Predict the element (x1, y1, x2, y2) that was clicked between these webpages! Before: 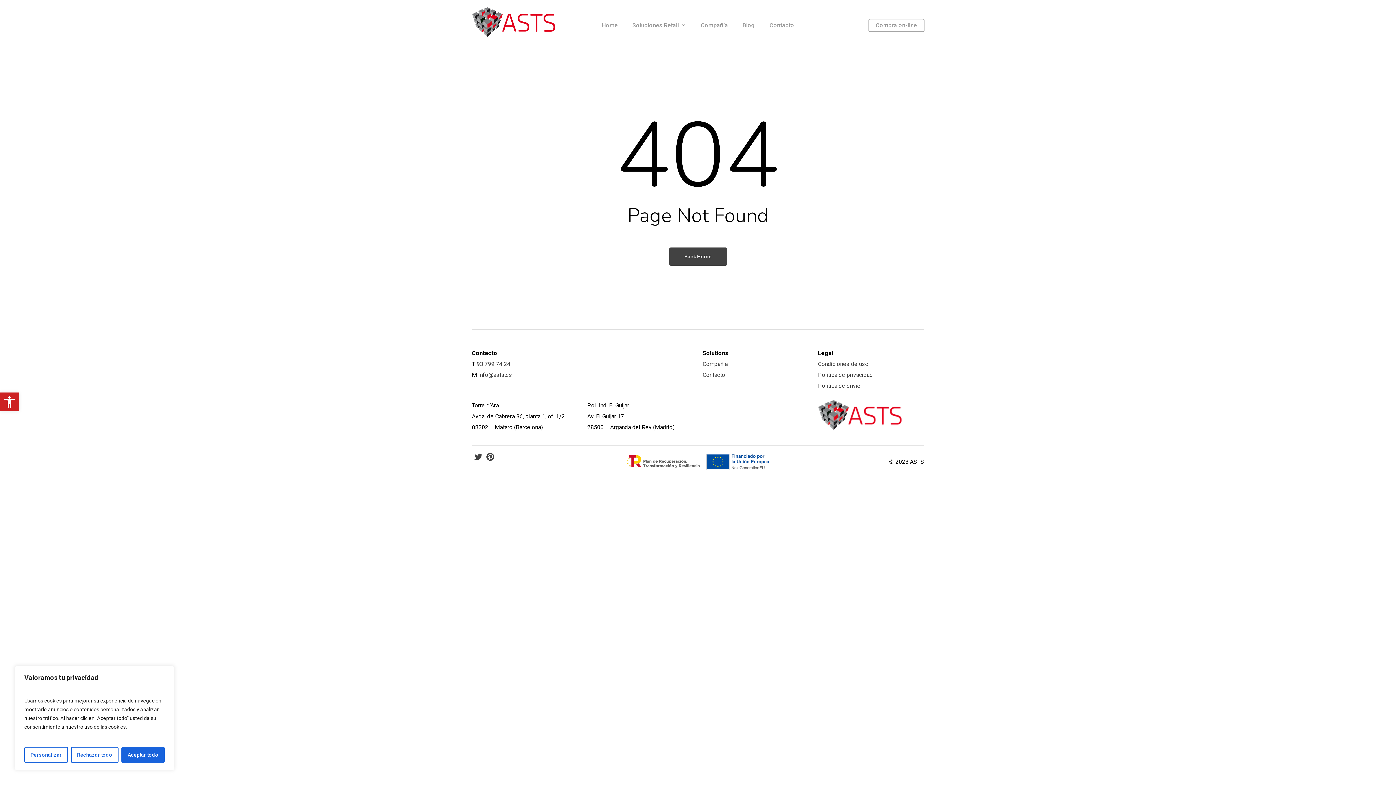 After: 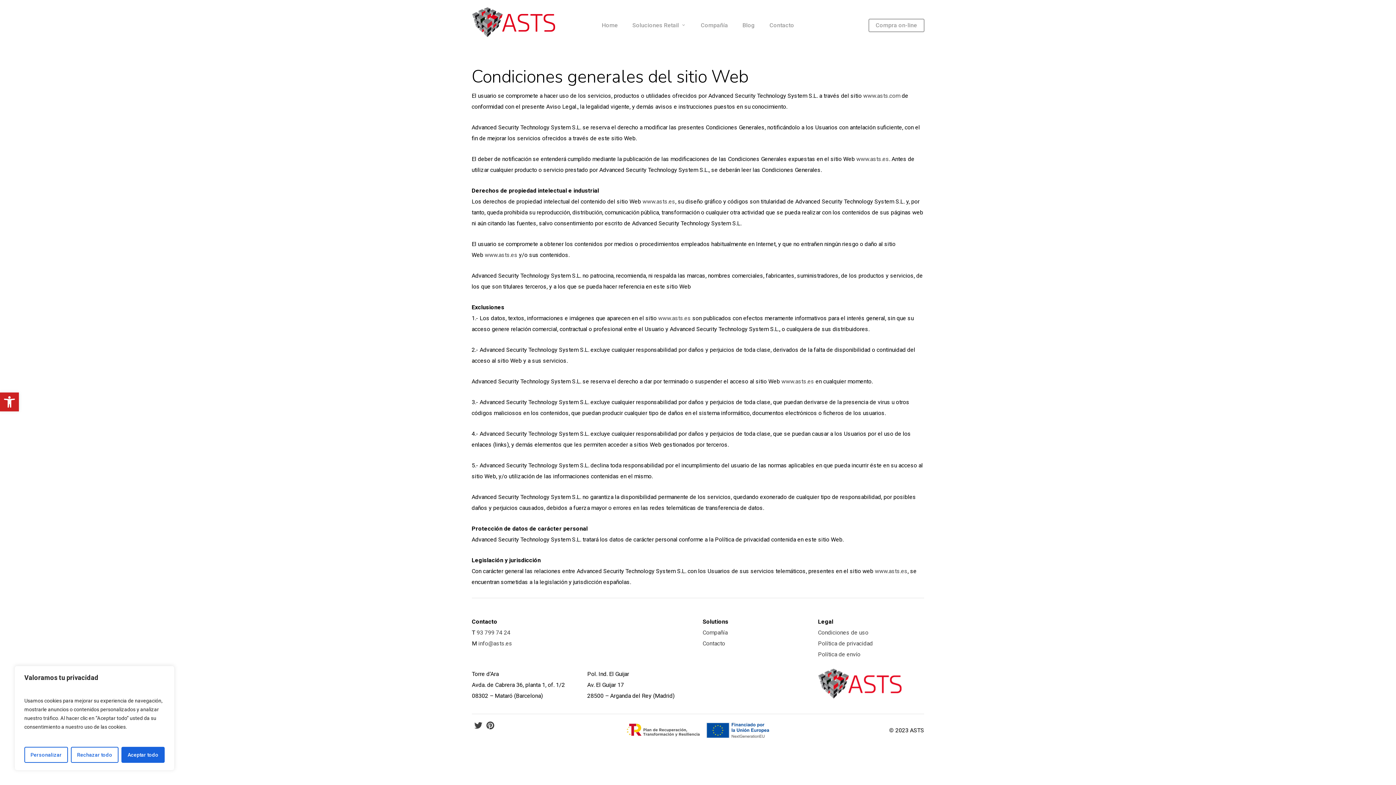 Action: bbox: (818, 360, 868, 367) label: Condiciones de uso